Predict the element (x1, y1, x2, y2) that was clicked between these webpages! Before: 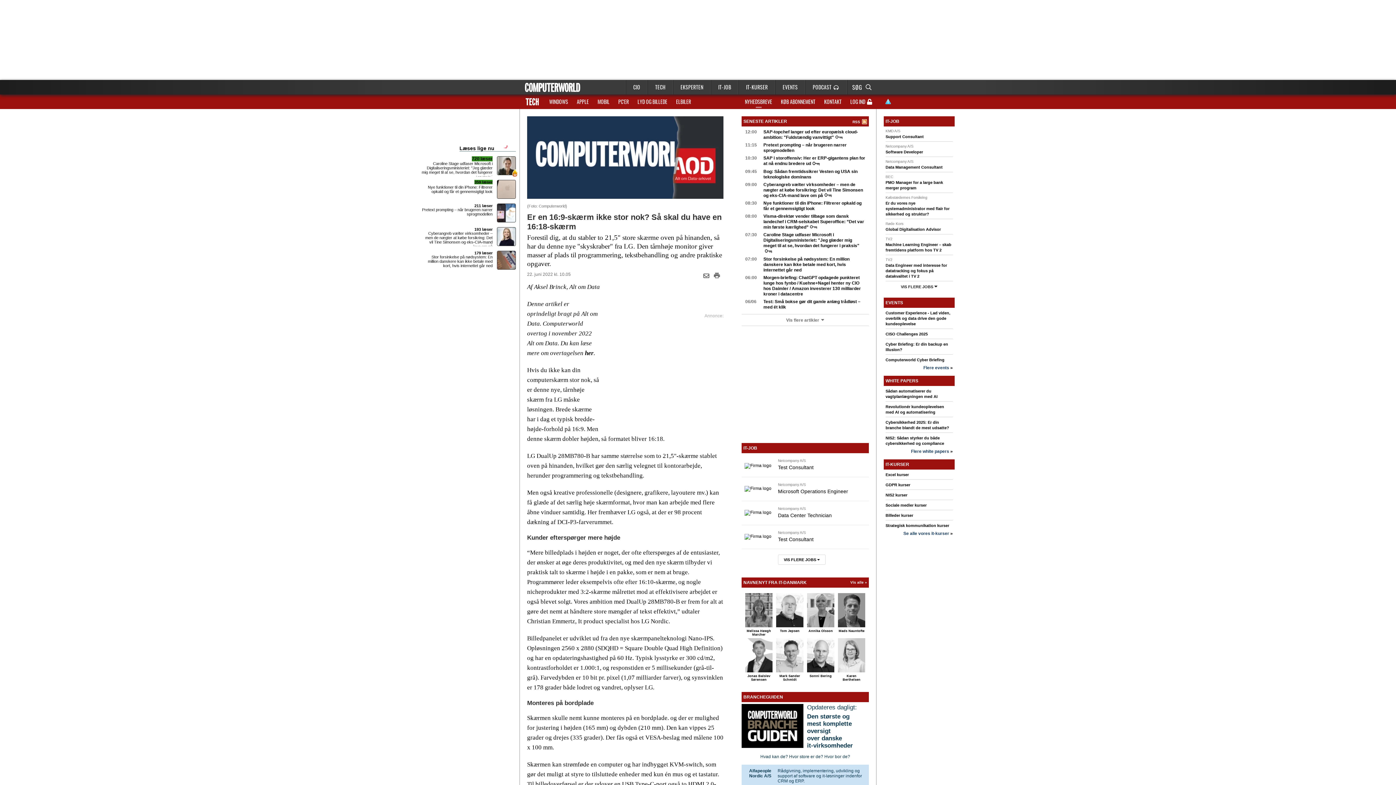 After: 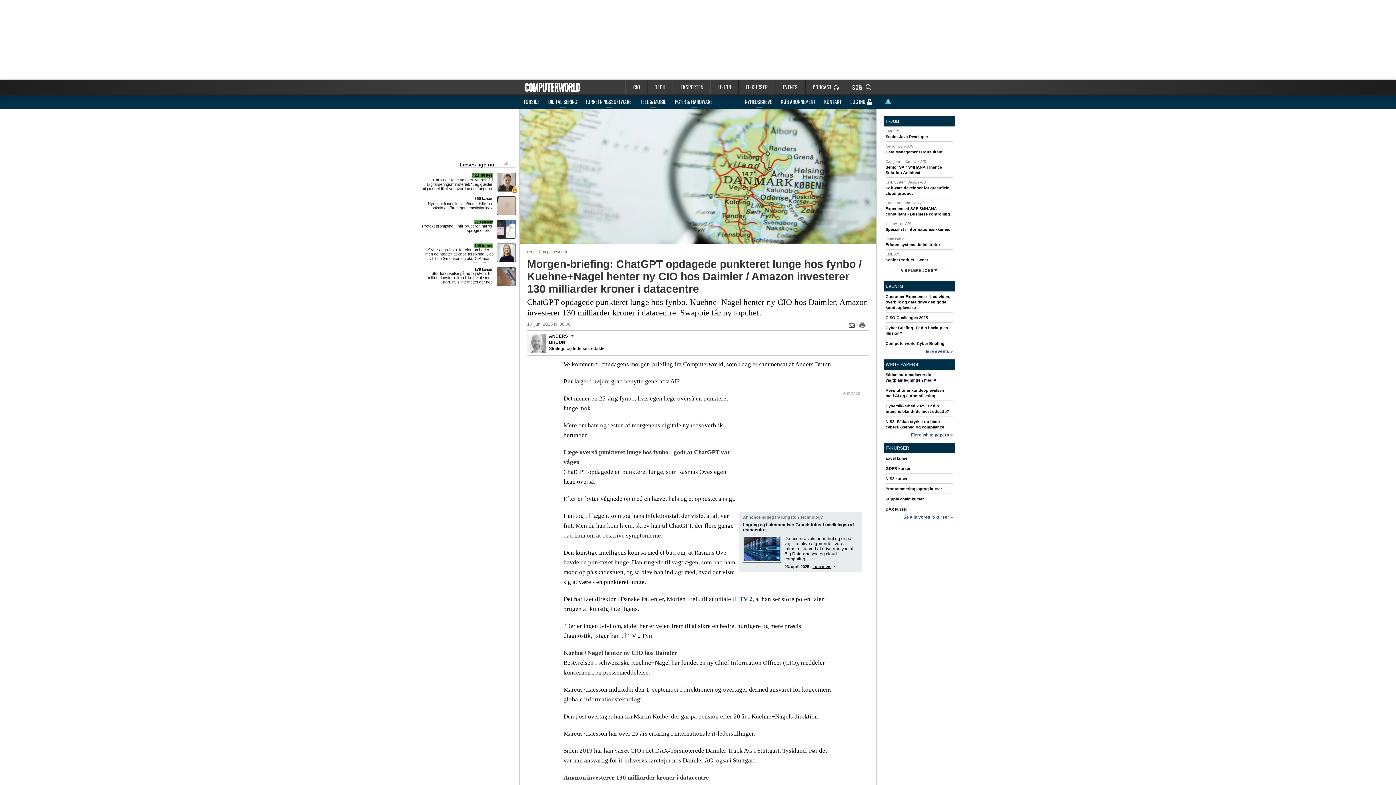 Action: bbox: (763, 275, 861, 296) label: Morgen-briefing: ChatGPT opdagede punkteret lunge hos fynbo / Kuehne+Nagel henter ny CIO hos Daimler / Amazon investerer 130 milliarder kroner i datacentre